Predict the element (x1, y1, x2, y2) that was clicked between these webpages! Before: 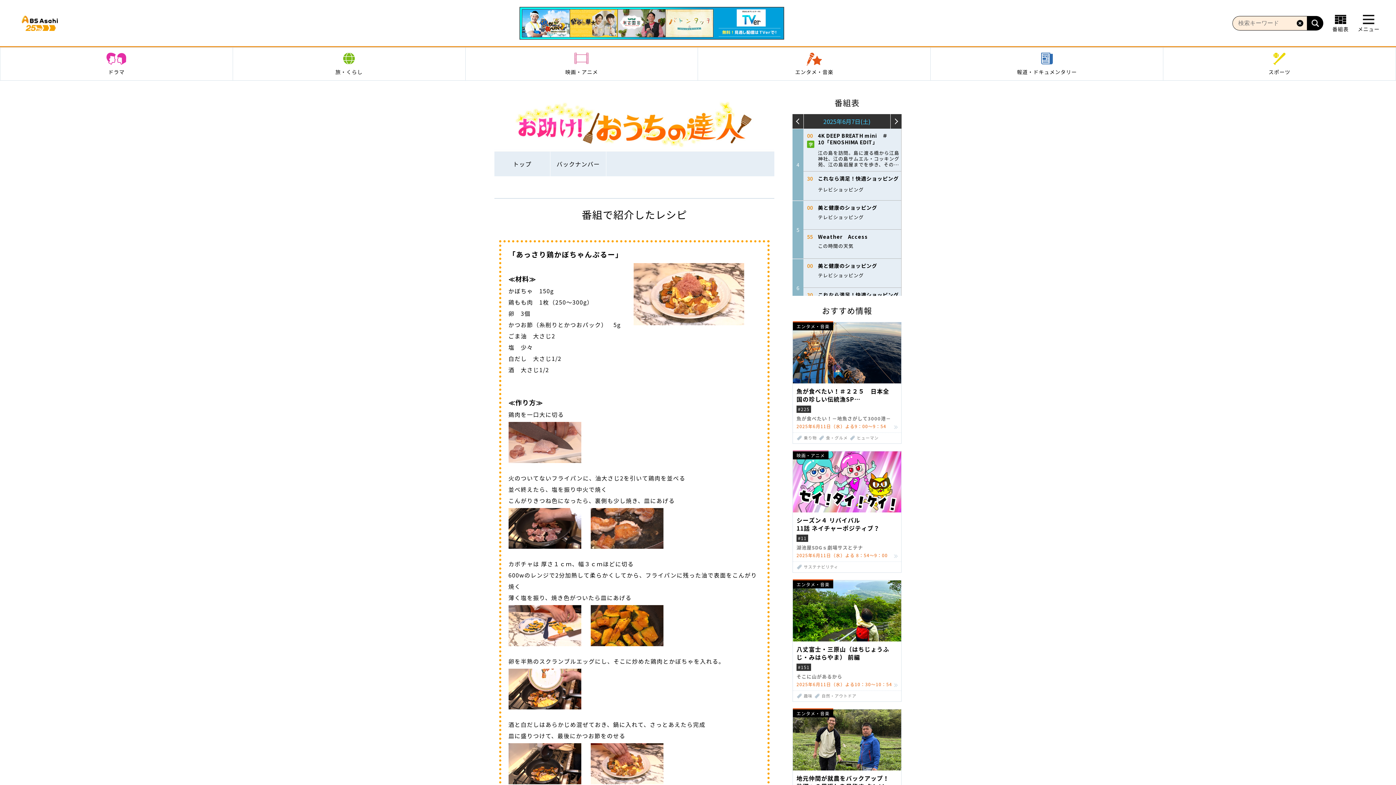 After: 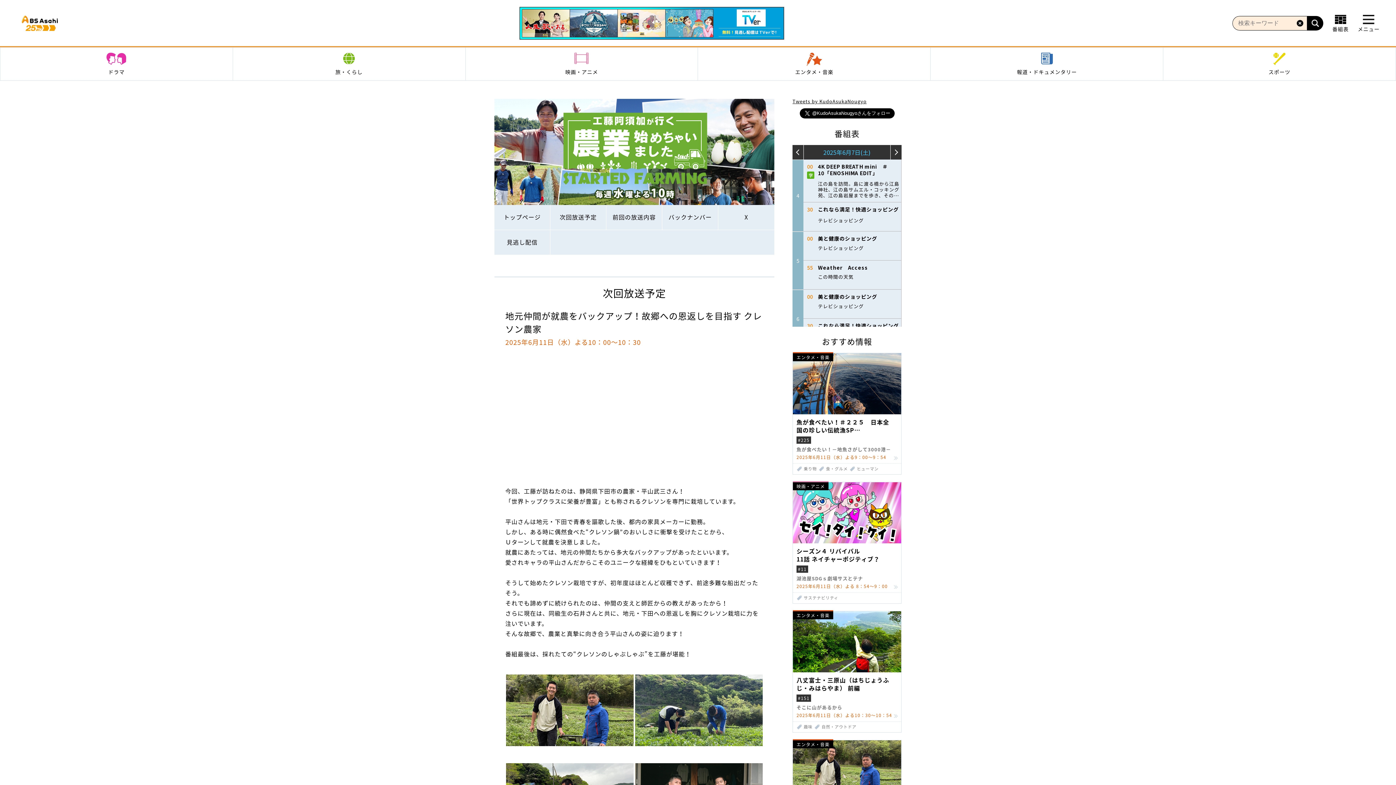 Action: bbox: (793, 765, 901, 772)